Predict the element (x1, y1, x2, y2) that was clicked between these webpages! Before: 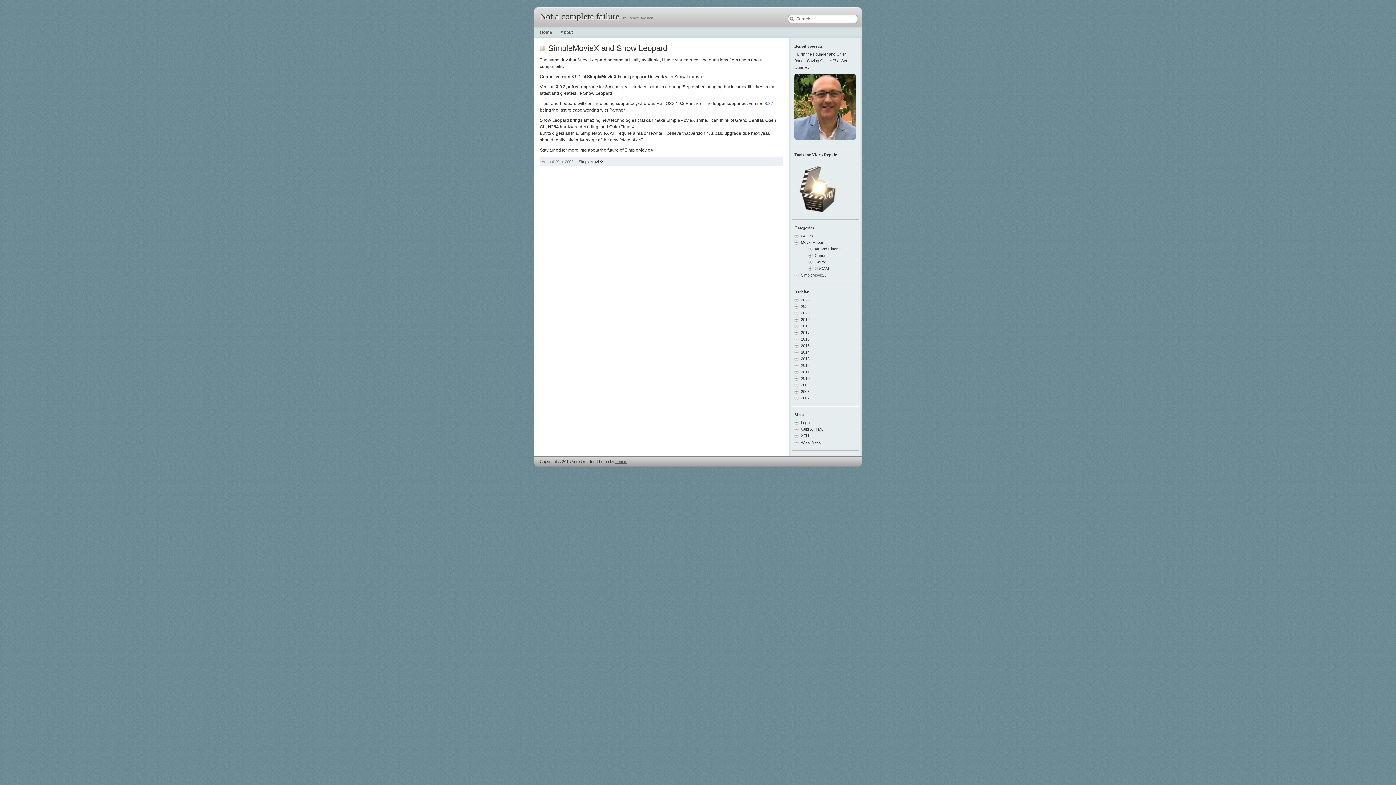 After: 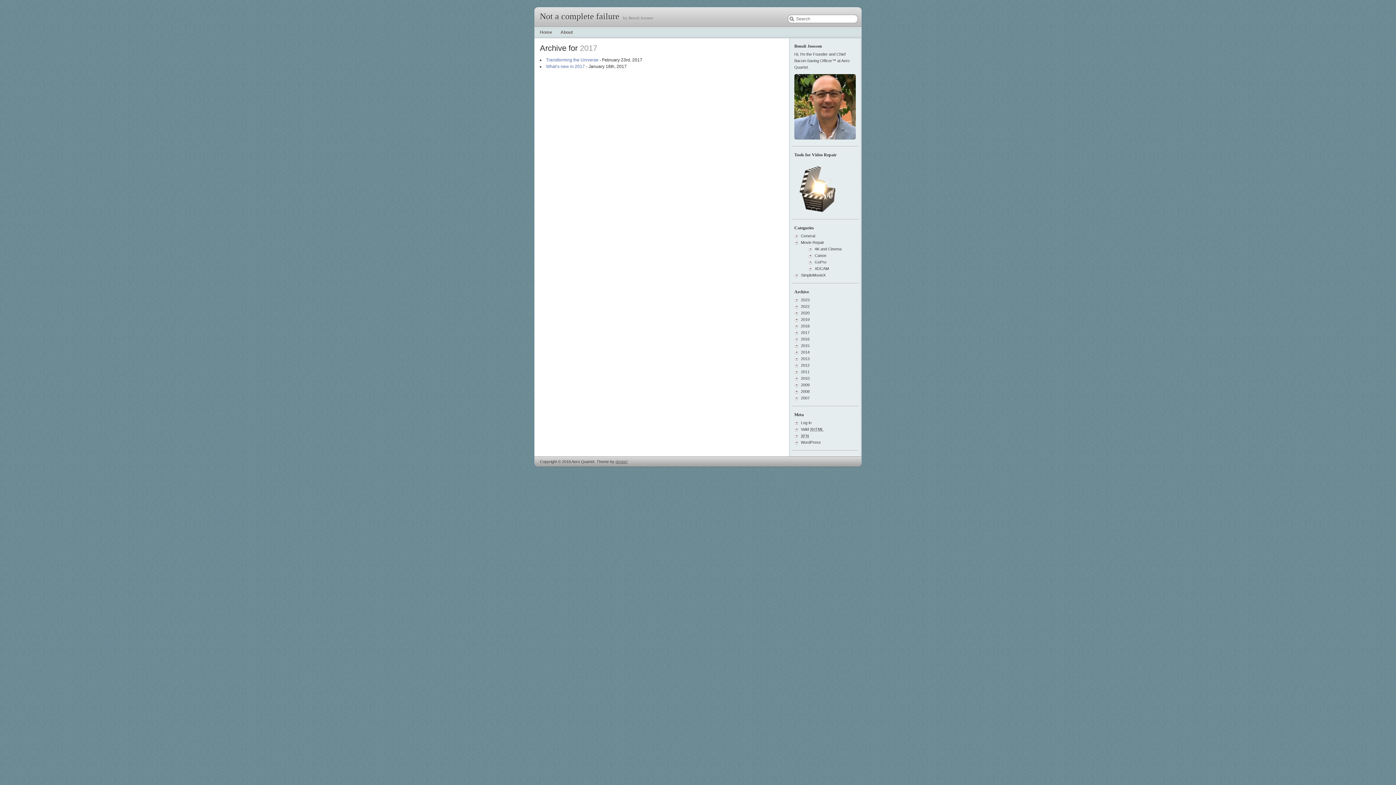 Action: label: 2017 bbox: (801, 330, 809, 334)